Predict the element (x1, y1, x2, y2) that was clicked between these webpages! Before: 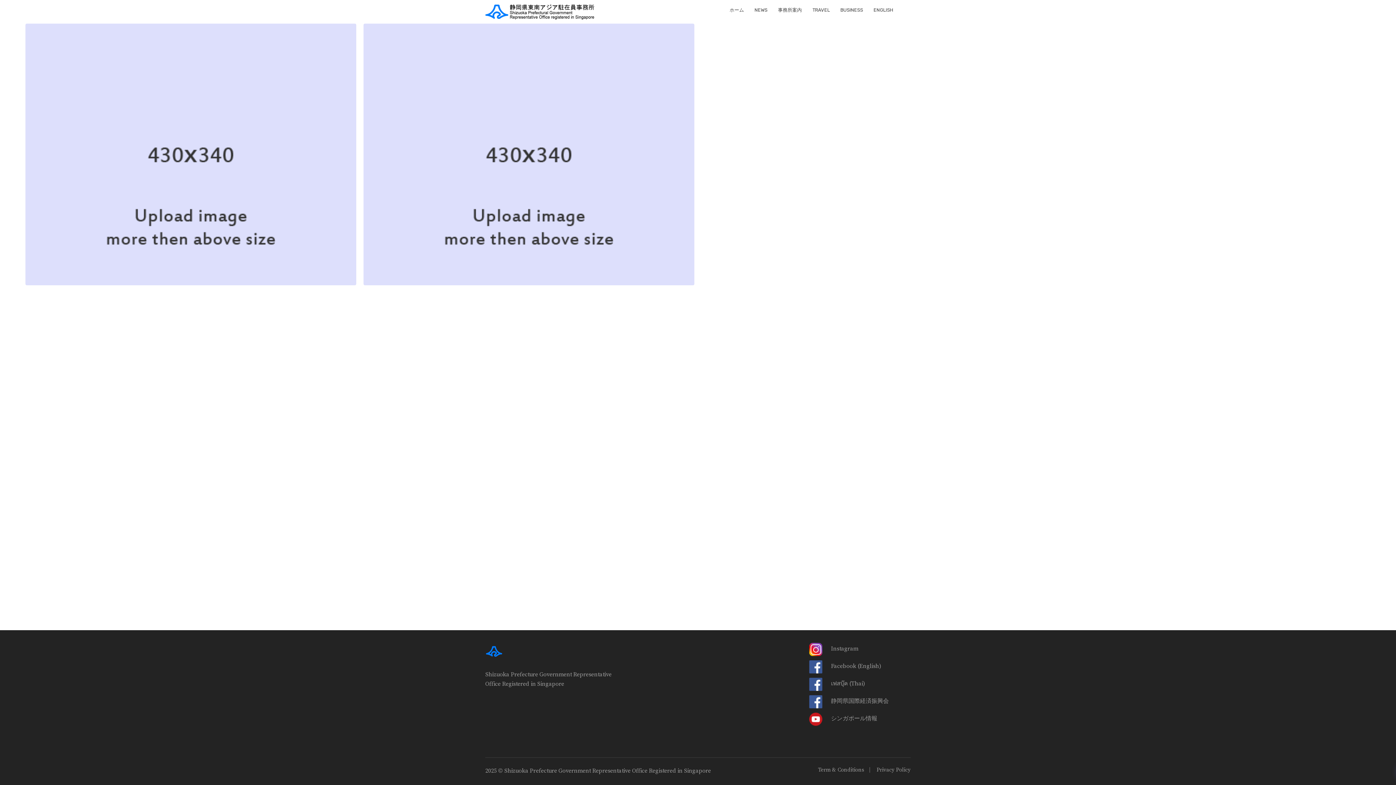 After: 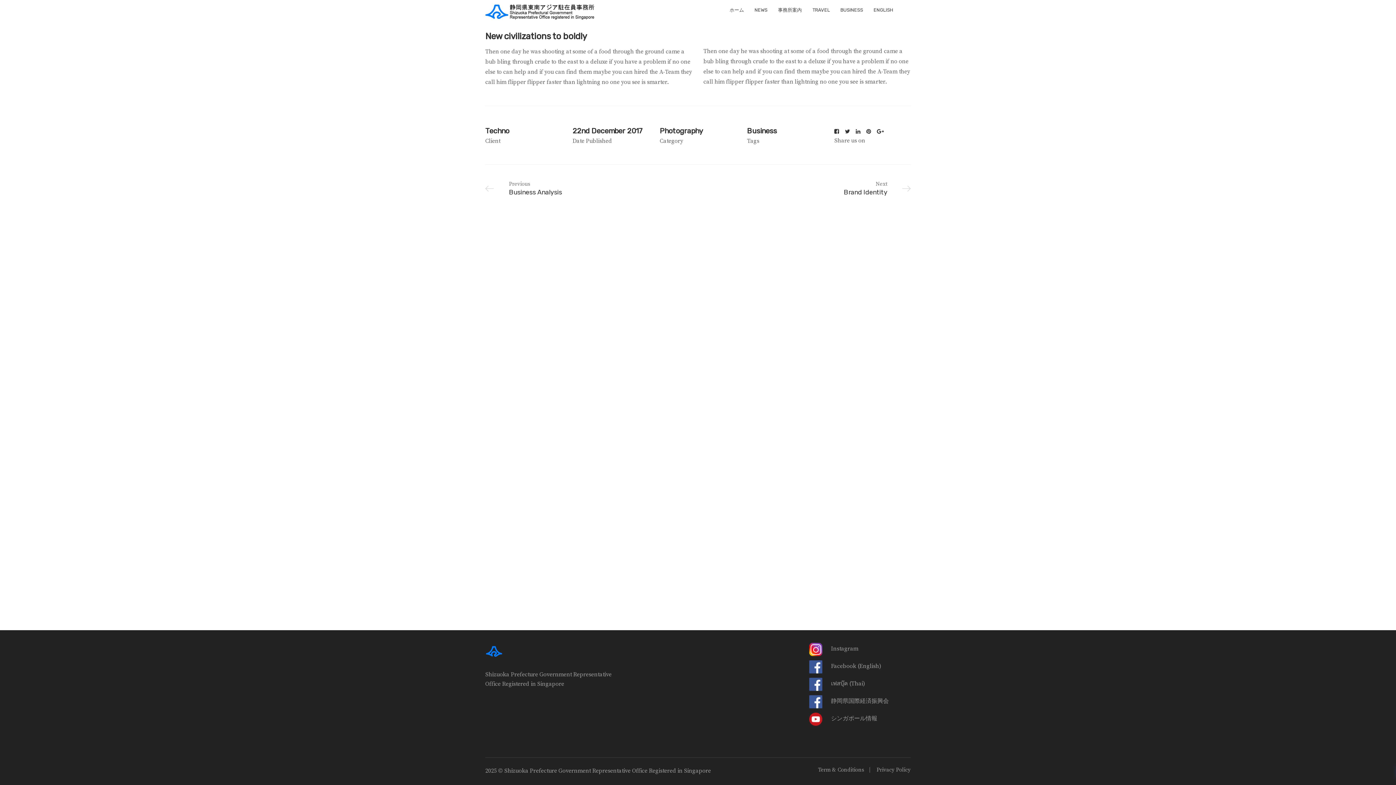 Action: label: Corporate Strategy bbox: (36, 38, 94, 46)